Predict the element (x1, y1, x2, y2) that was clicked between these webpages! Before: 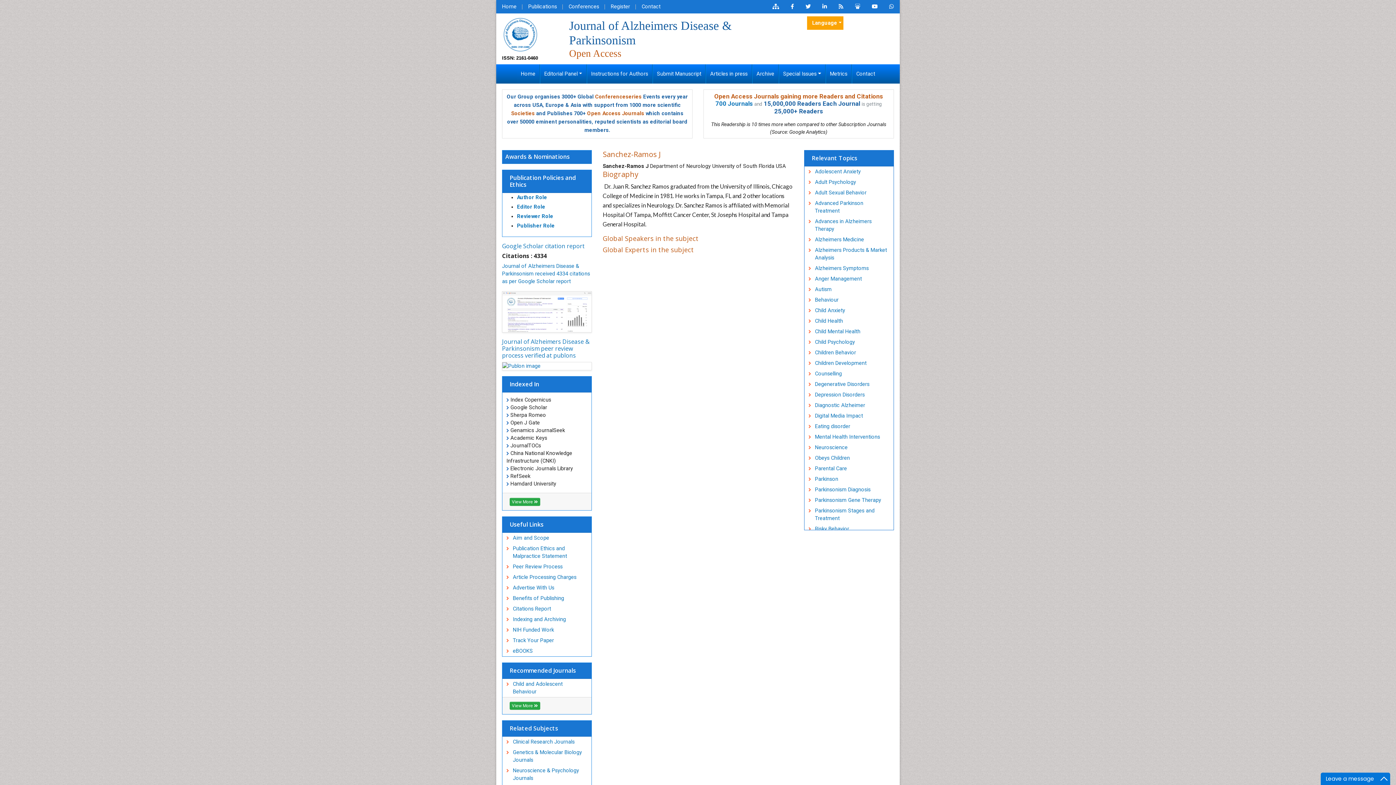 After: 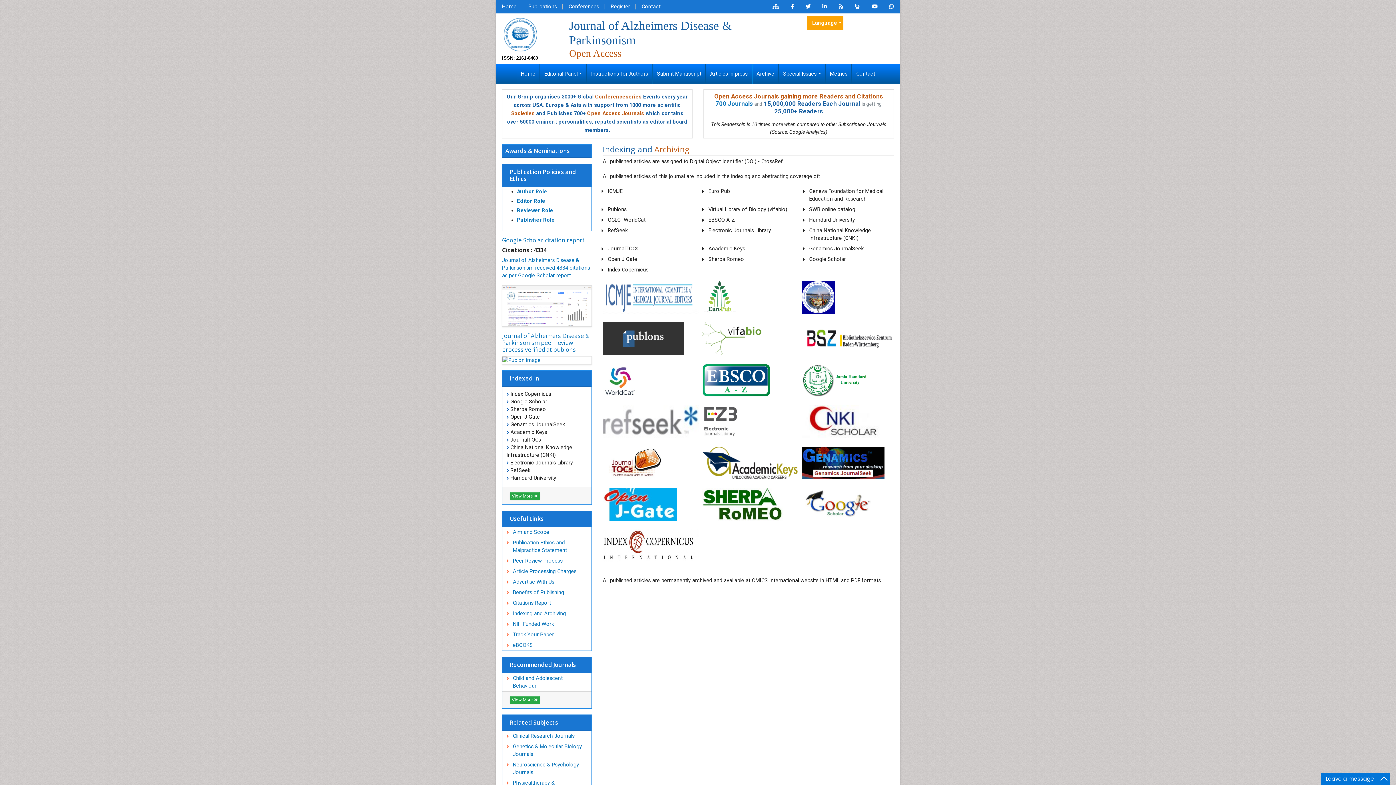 Action: bbox: (502, 614, 591, 624) label: Indexing and Archiving